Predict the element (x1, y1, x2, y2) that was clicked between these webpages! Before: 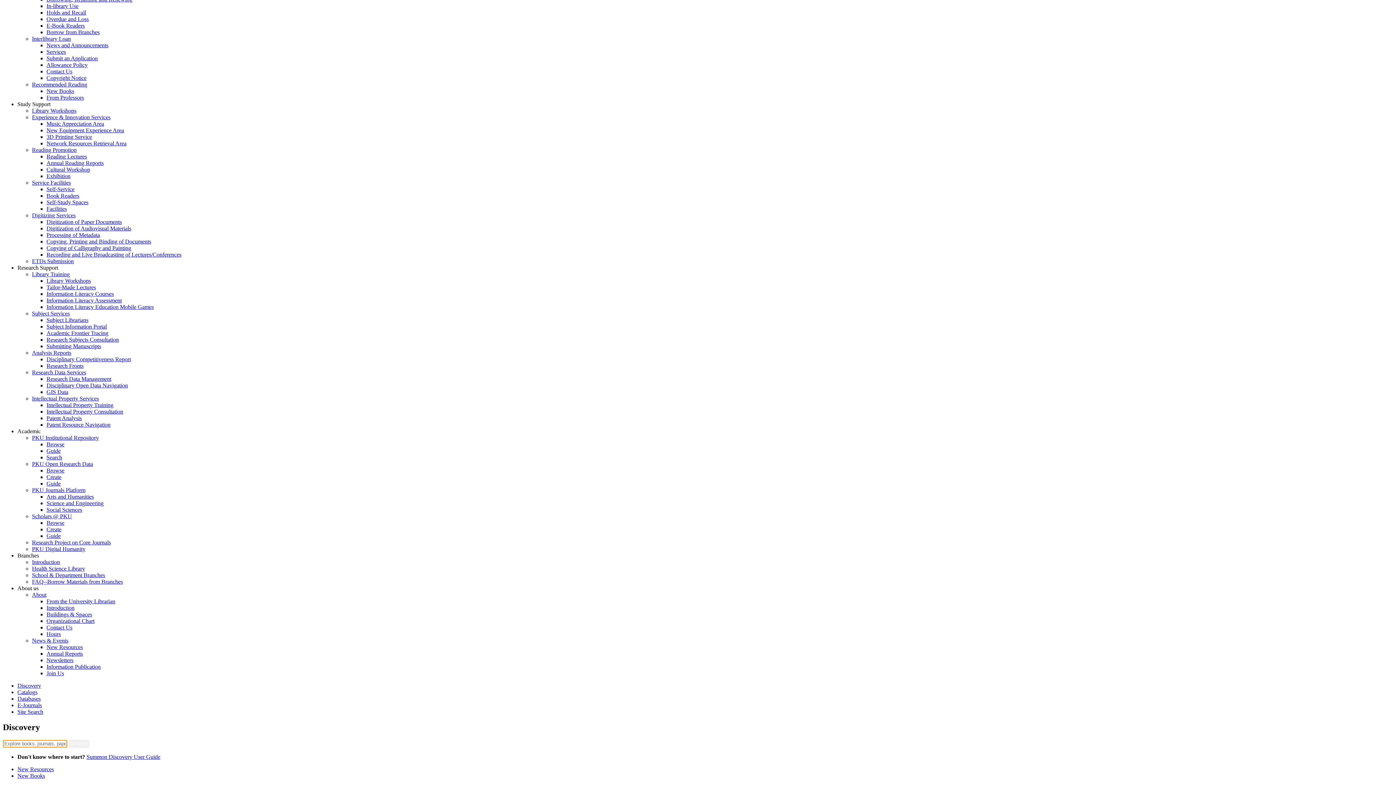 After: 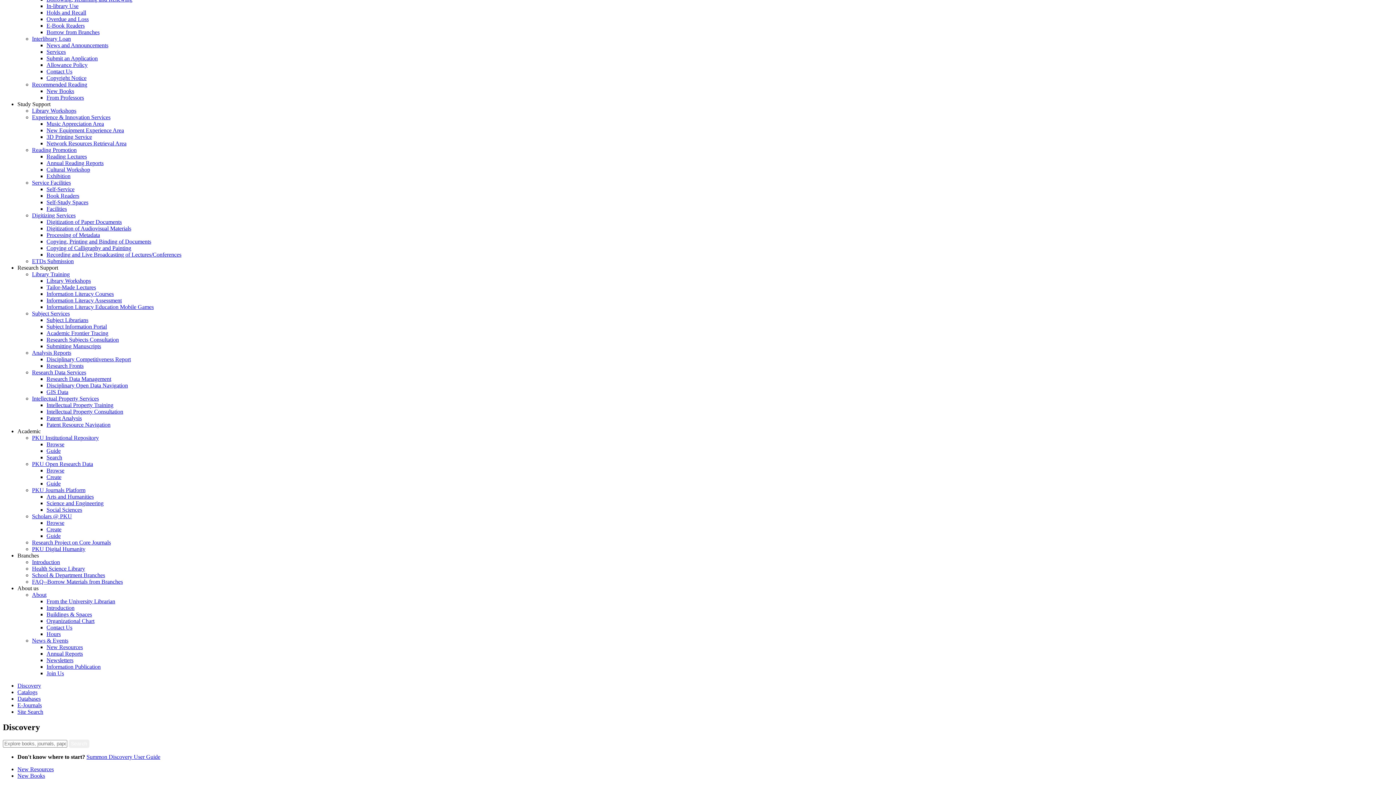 Action: label: Site Search bbox: (17, 709, 43, 715)